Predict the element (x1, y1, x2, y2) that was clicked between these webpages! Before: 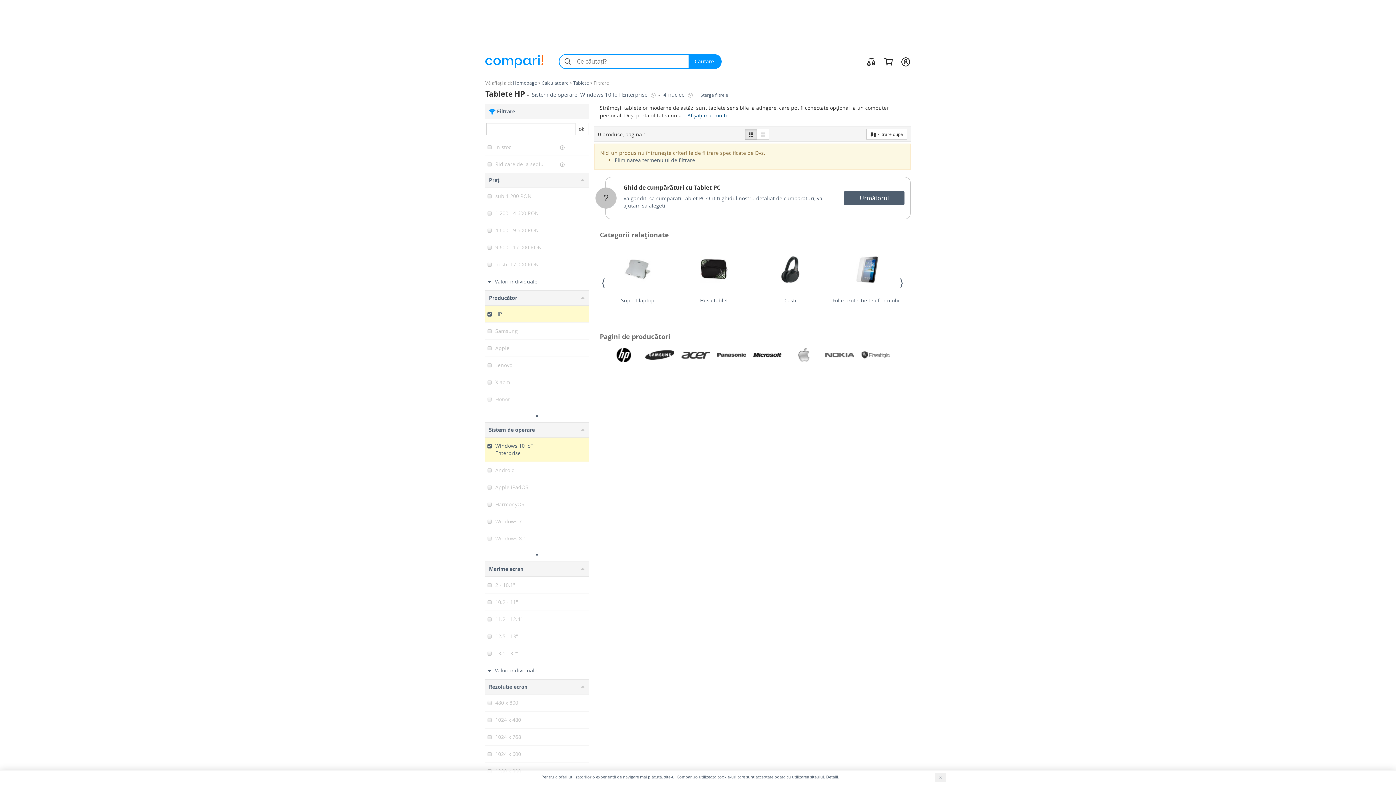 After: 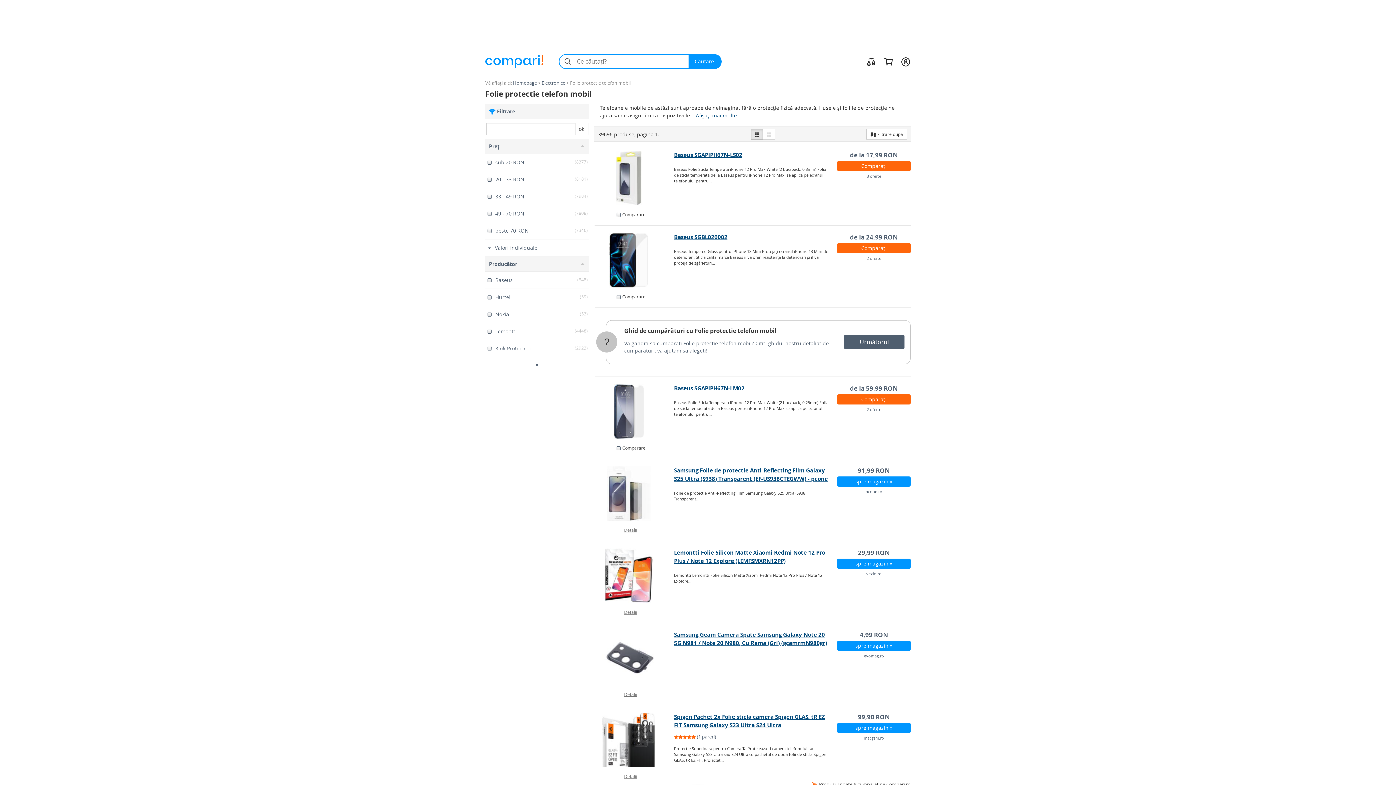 Action: bbox: (831, 242, 902, 296)